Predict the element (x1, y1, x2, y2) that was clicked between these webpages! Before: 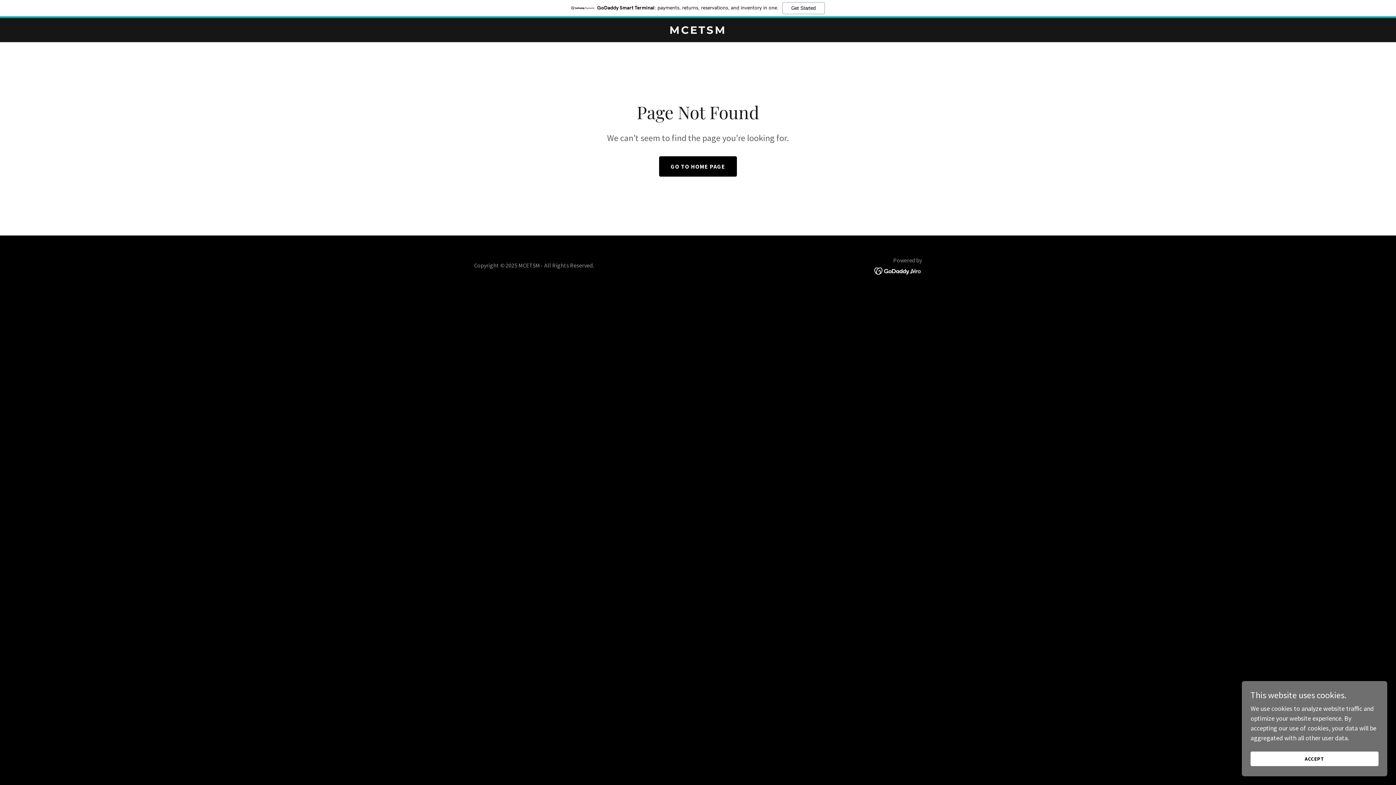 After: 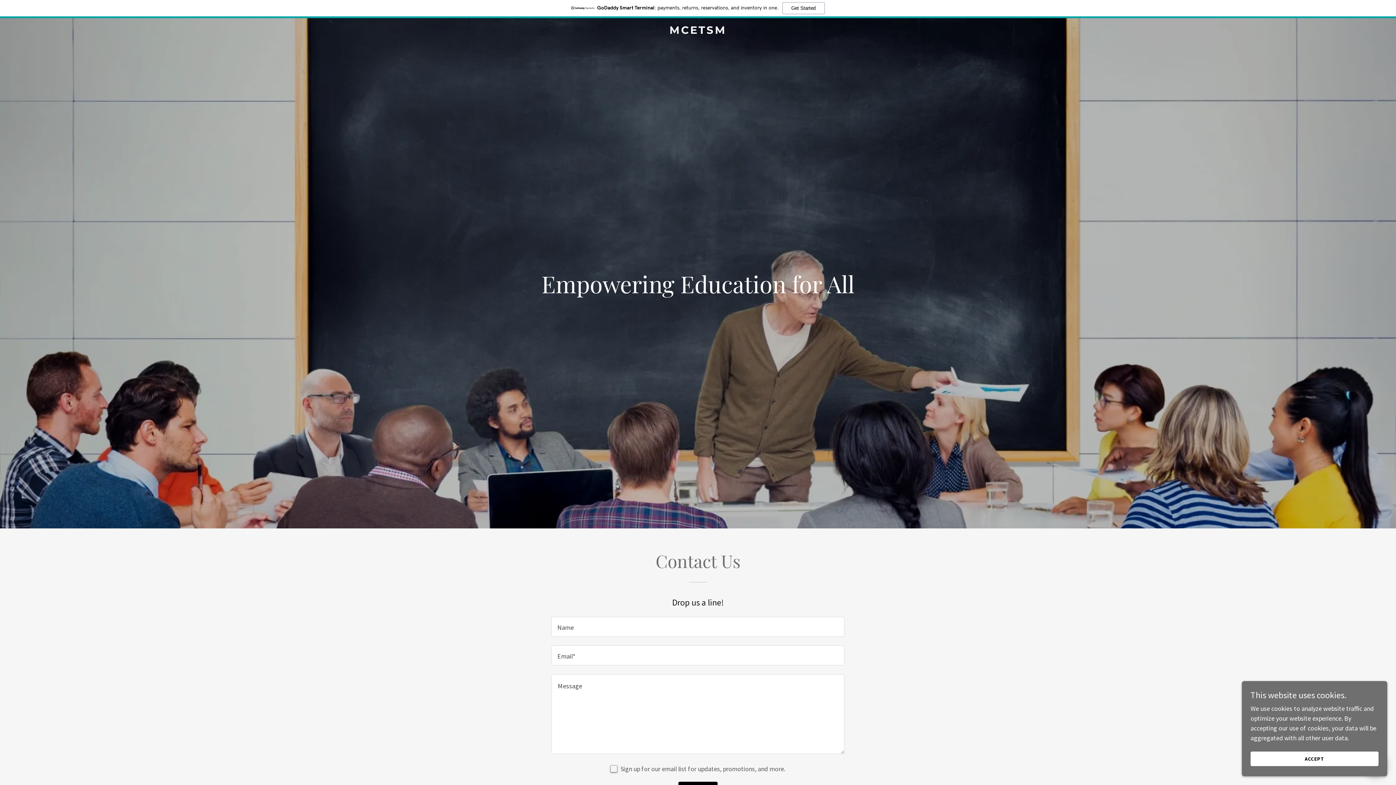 Action: label: MCETSM bbox: (471, 27, 925, 35)